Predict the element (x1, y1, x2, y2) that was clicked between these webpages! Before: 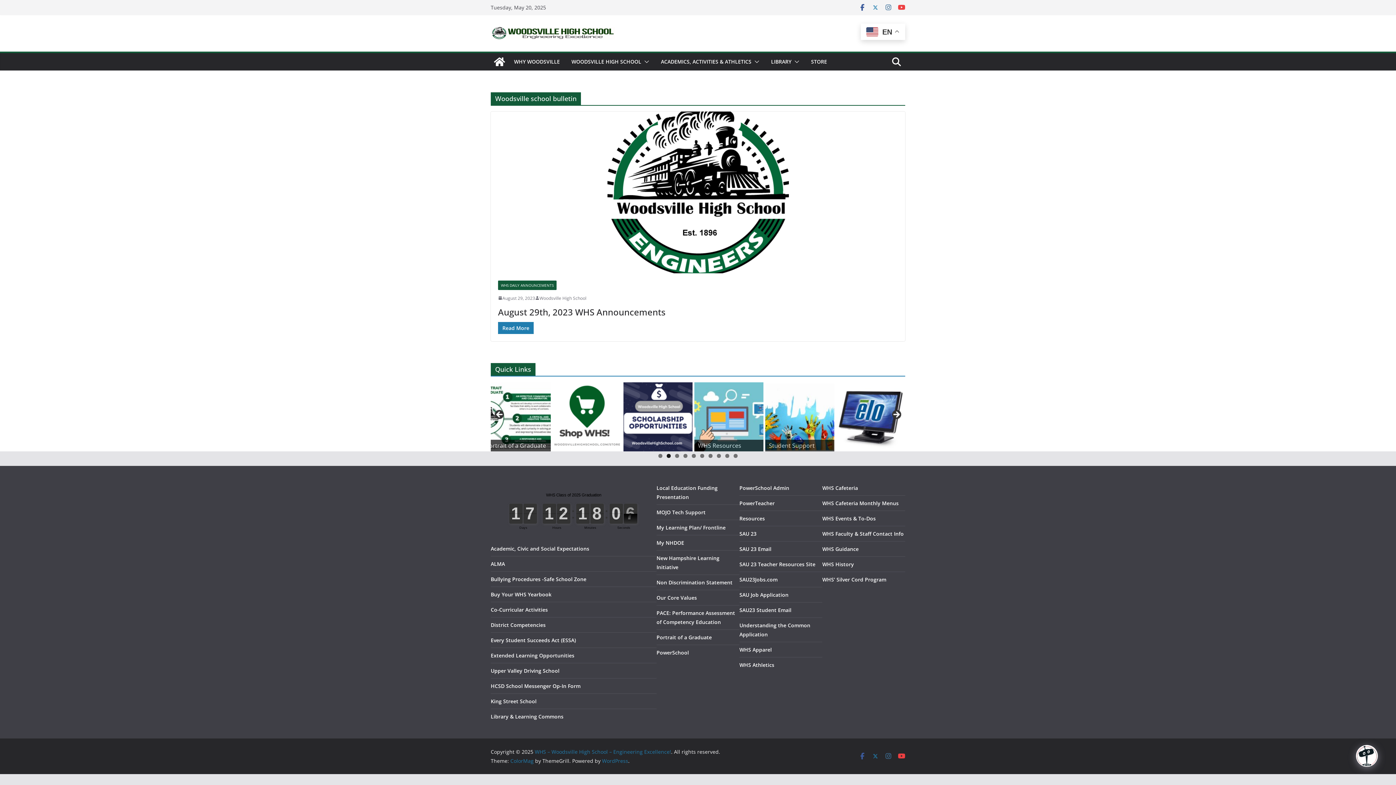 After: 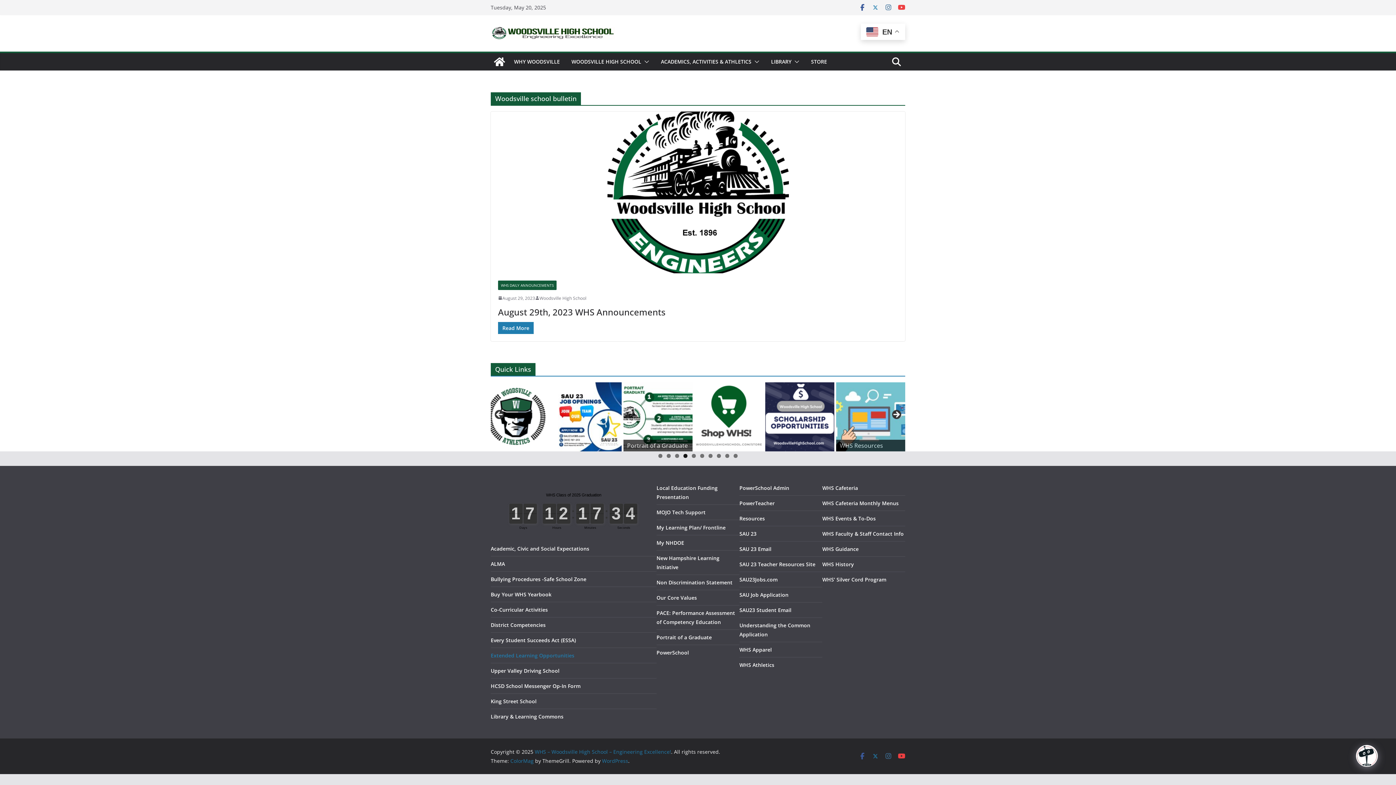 Action: bbox: (490, 652, 574, 659) label: Extended Learning Opportunities